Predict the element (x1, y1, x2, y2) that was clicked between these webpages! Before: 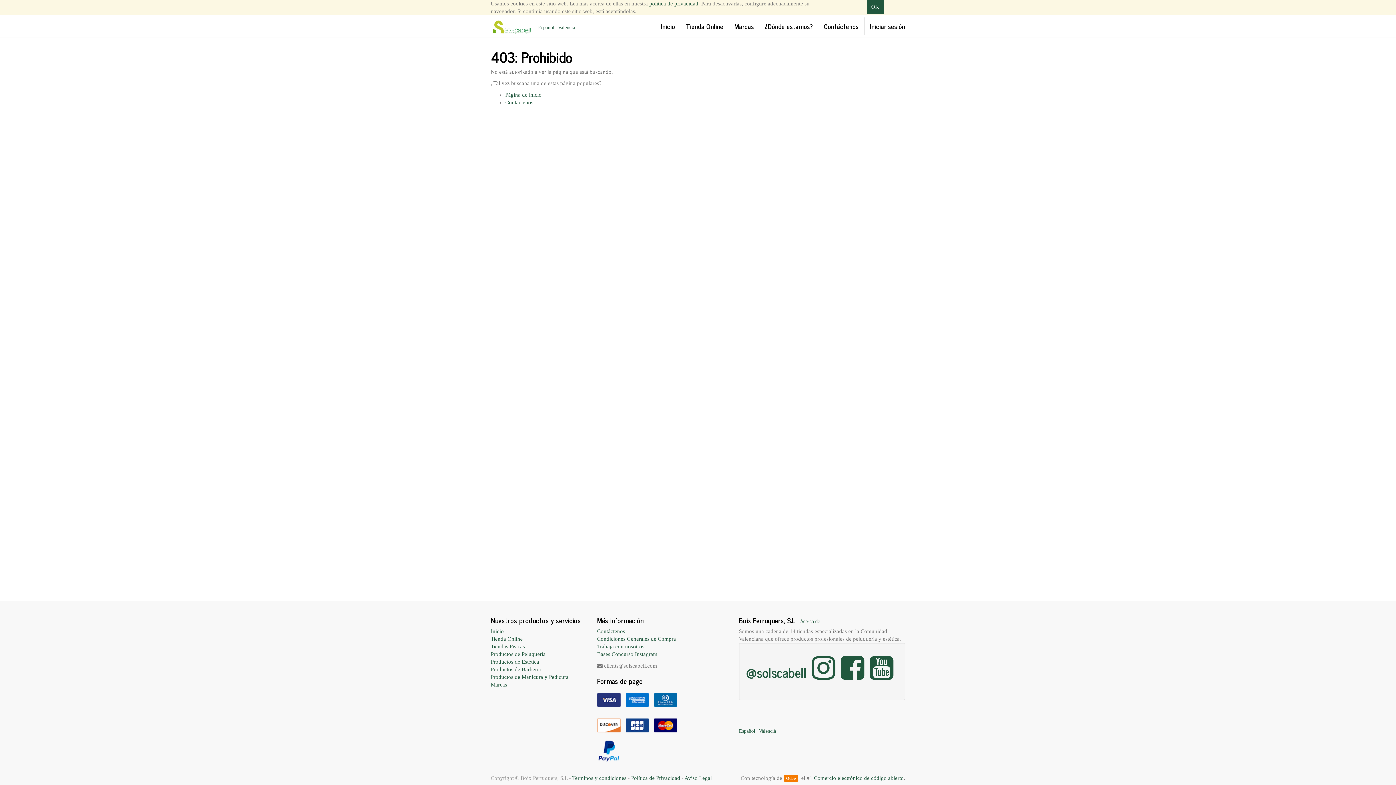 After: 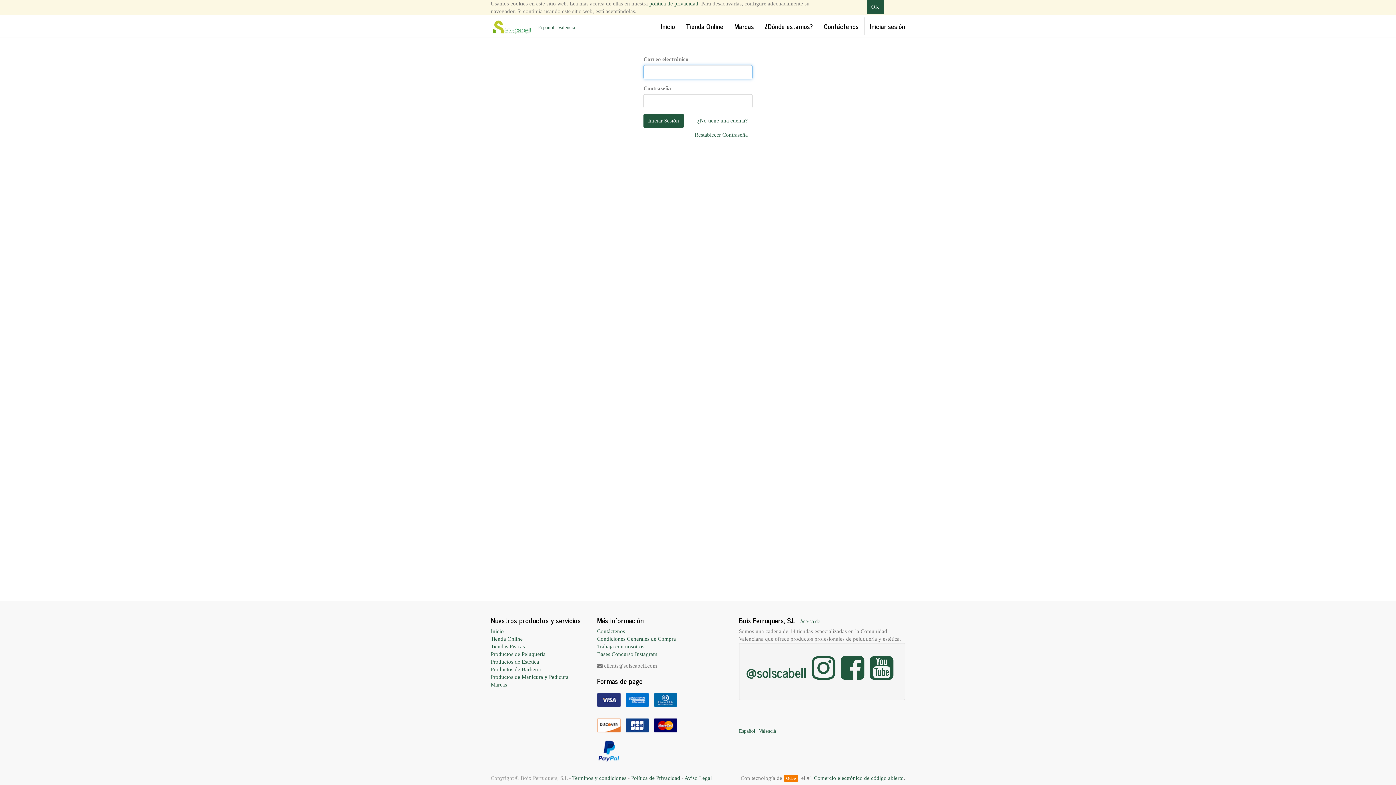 Action: bbox: (864, 15, 910, 37) label: Iniciar sesión